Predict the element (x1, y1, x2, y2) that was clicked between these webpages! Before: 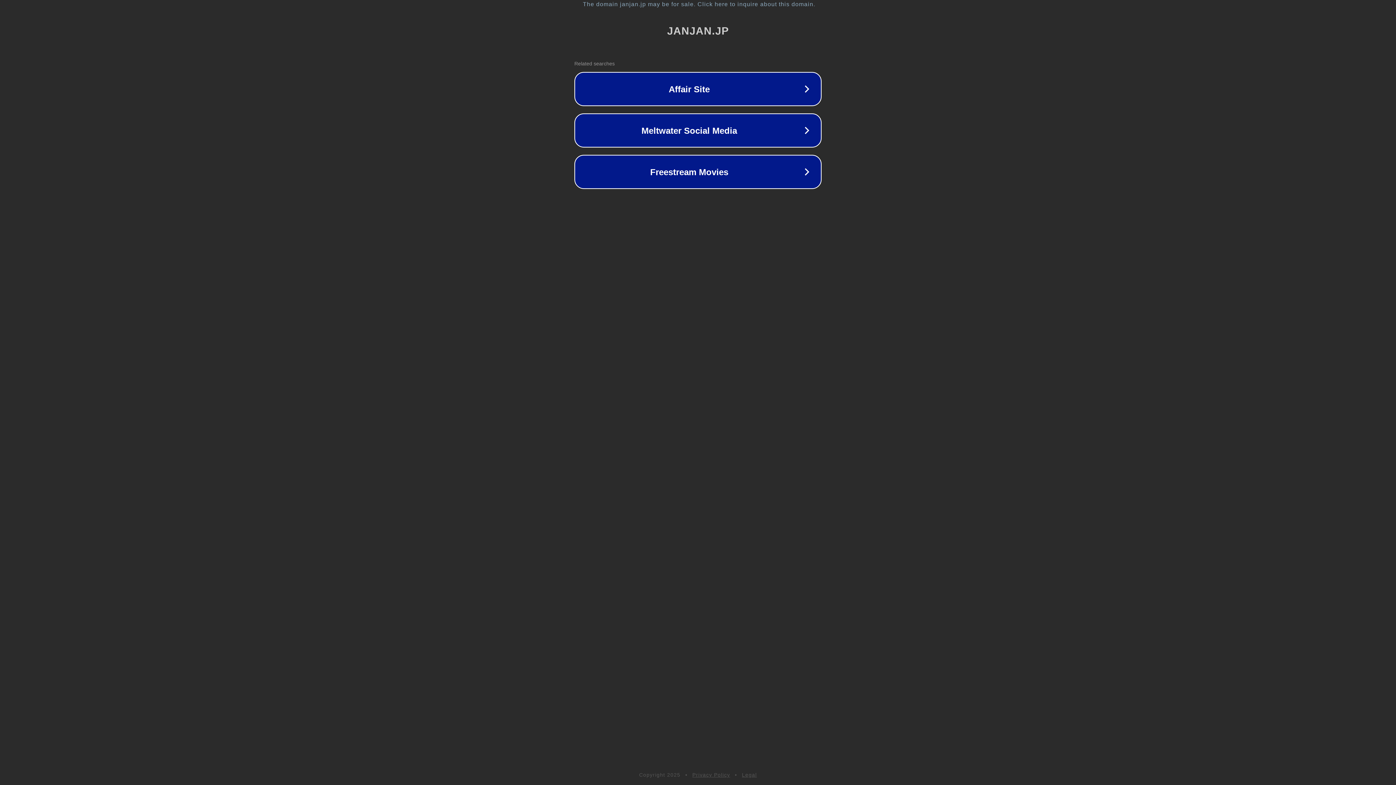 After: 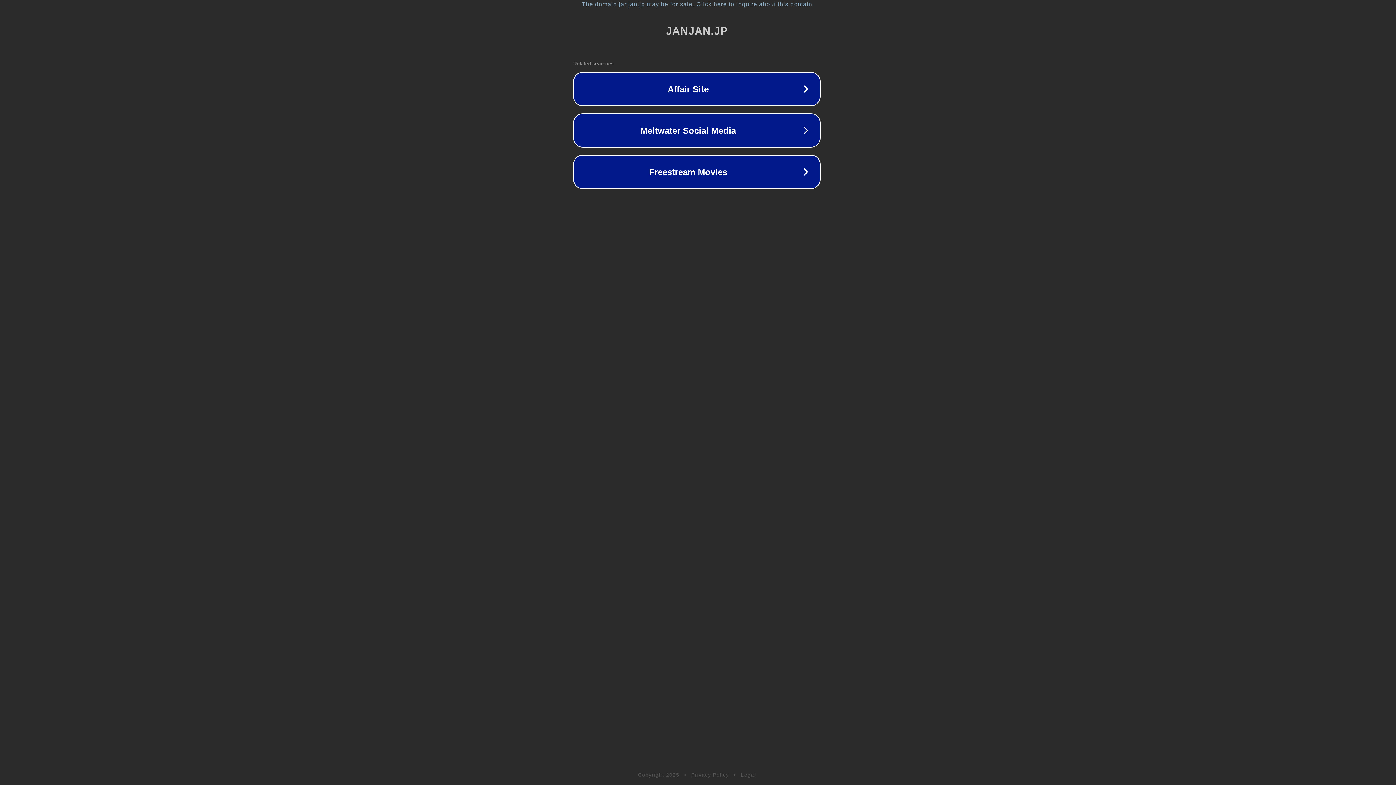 Action: bbox: (1, 1, 1397, 7) label: The domain janjan.jp may be for sale. Click here to inquire about this domain.